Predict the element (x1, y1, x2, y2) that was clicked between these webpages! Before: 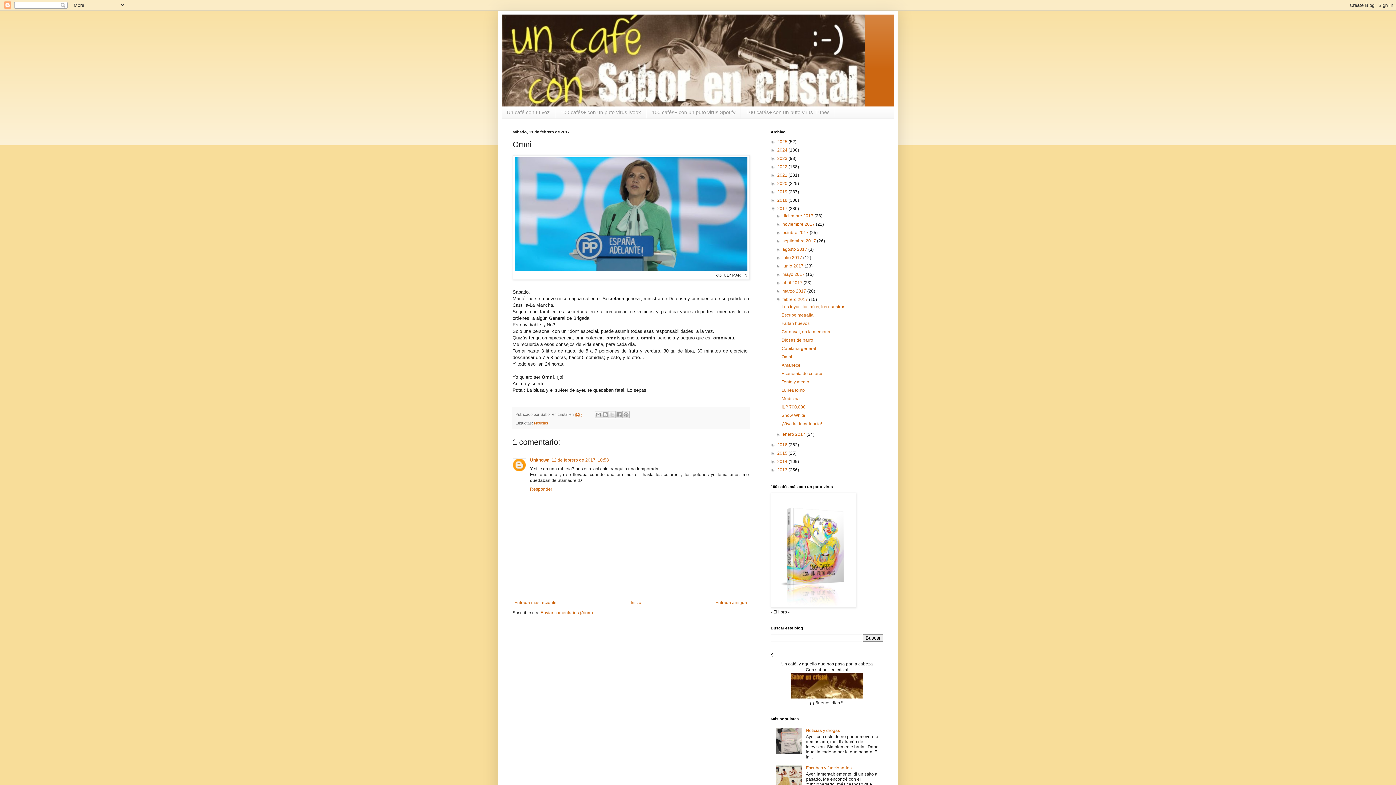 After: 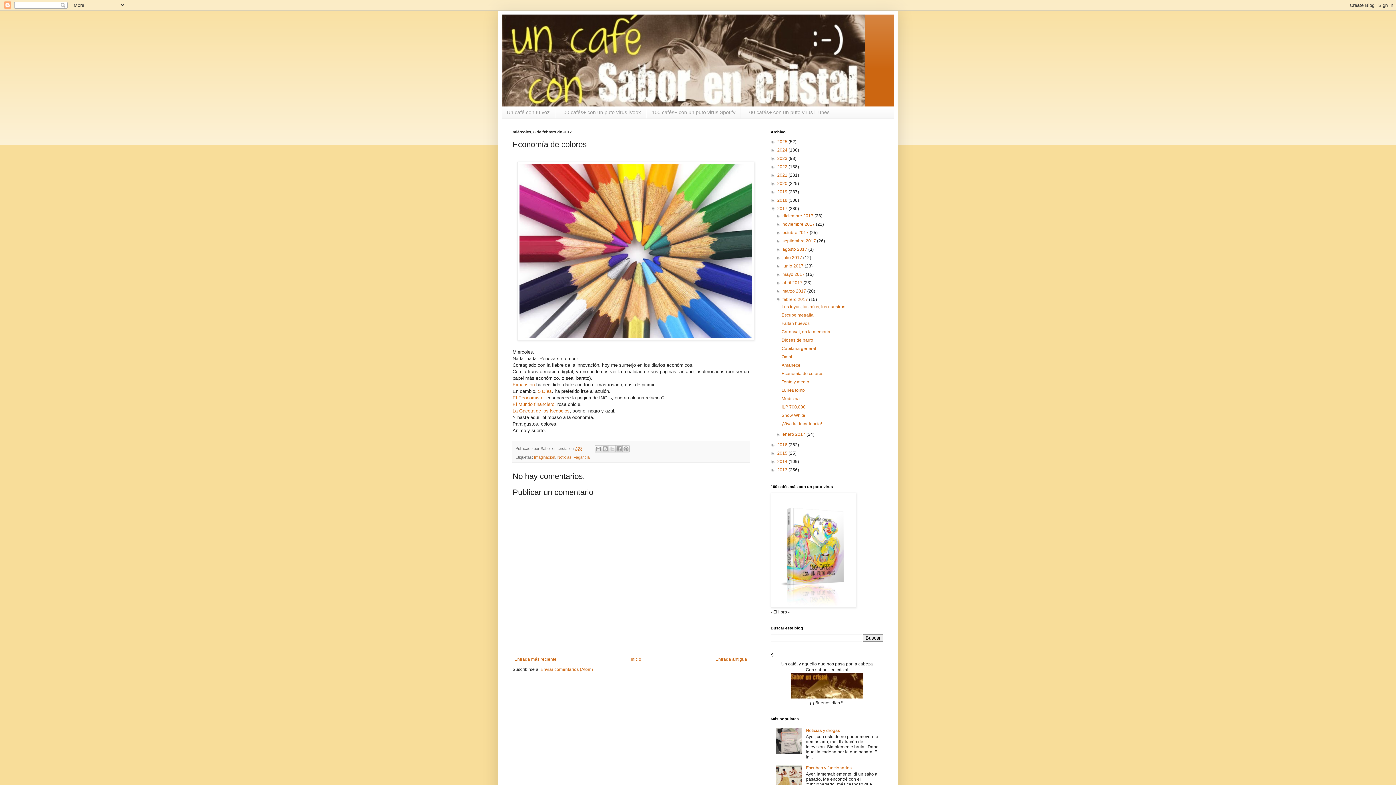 Action: label: Economía de colores bbox: (781, 371, 823, 376)